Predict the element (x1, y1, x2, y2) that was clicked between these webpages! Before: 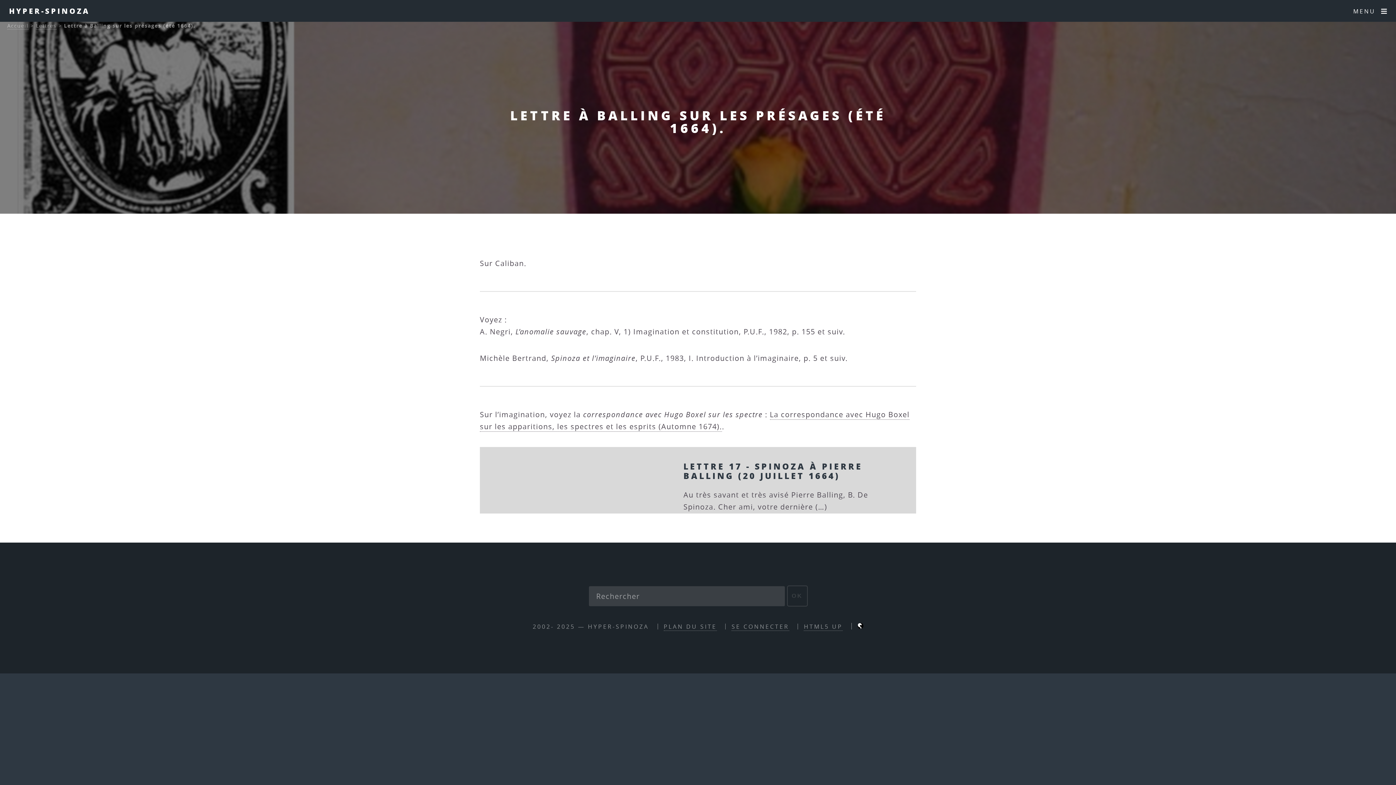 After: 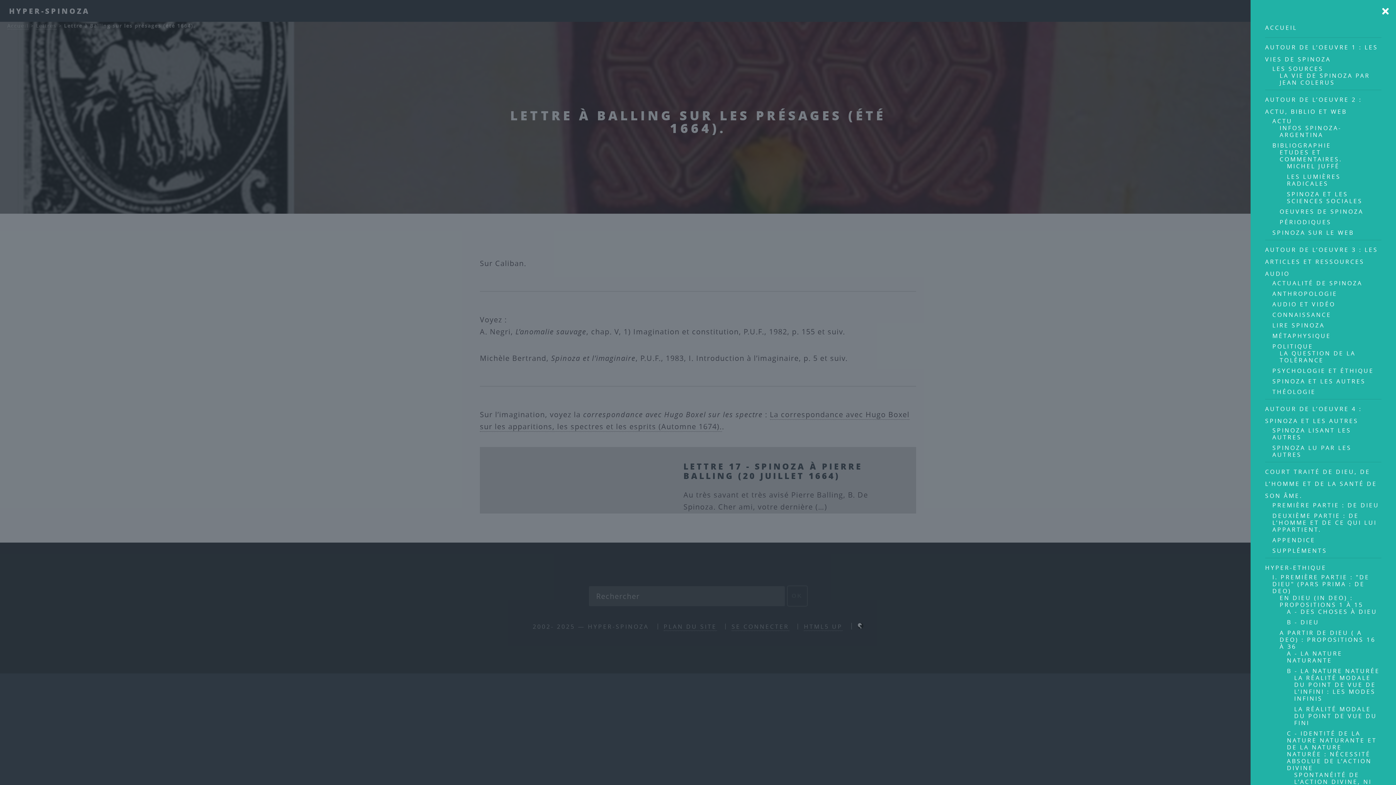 Action: bbox: (1344, 0, 1396, 22) label: MENU 